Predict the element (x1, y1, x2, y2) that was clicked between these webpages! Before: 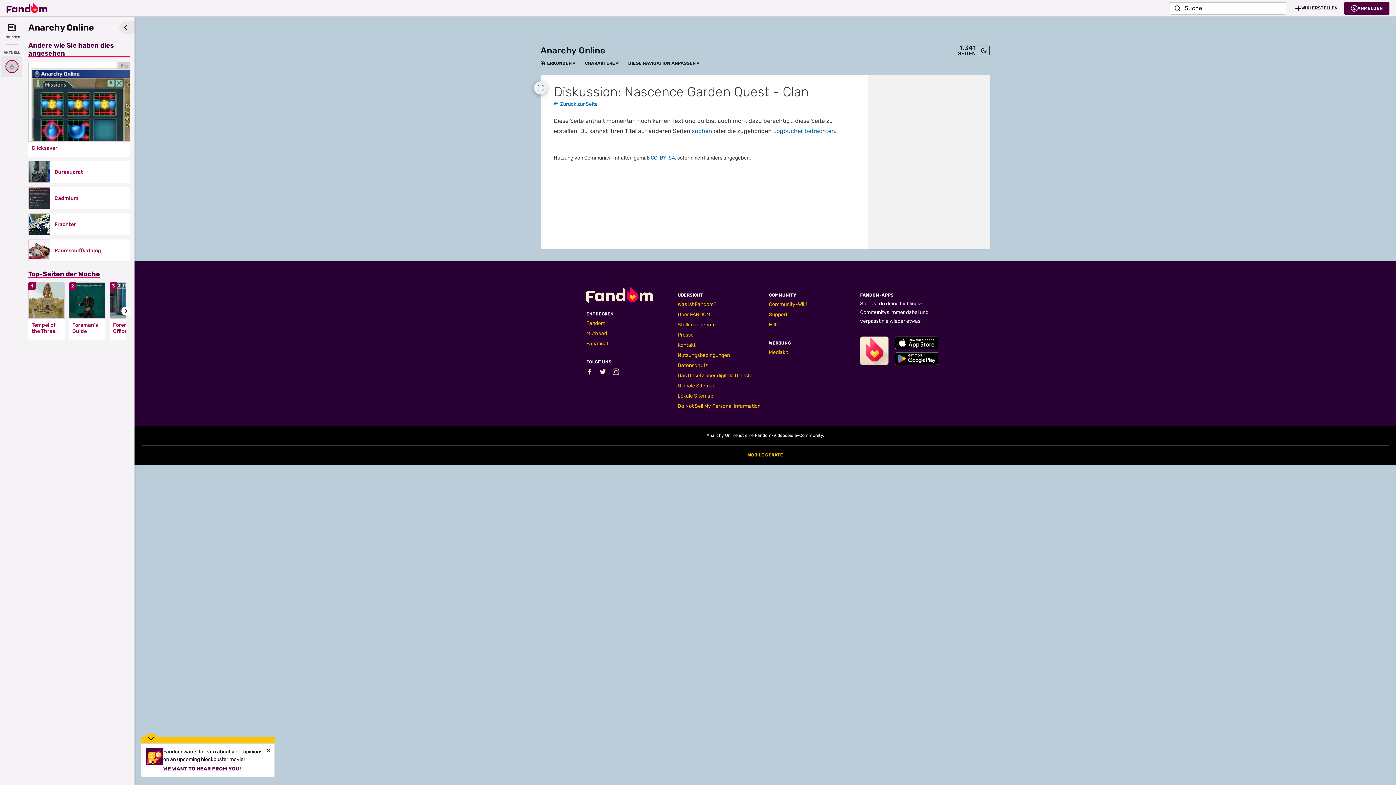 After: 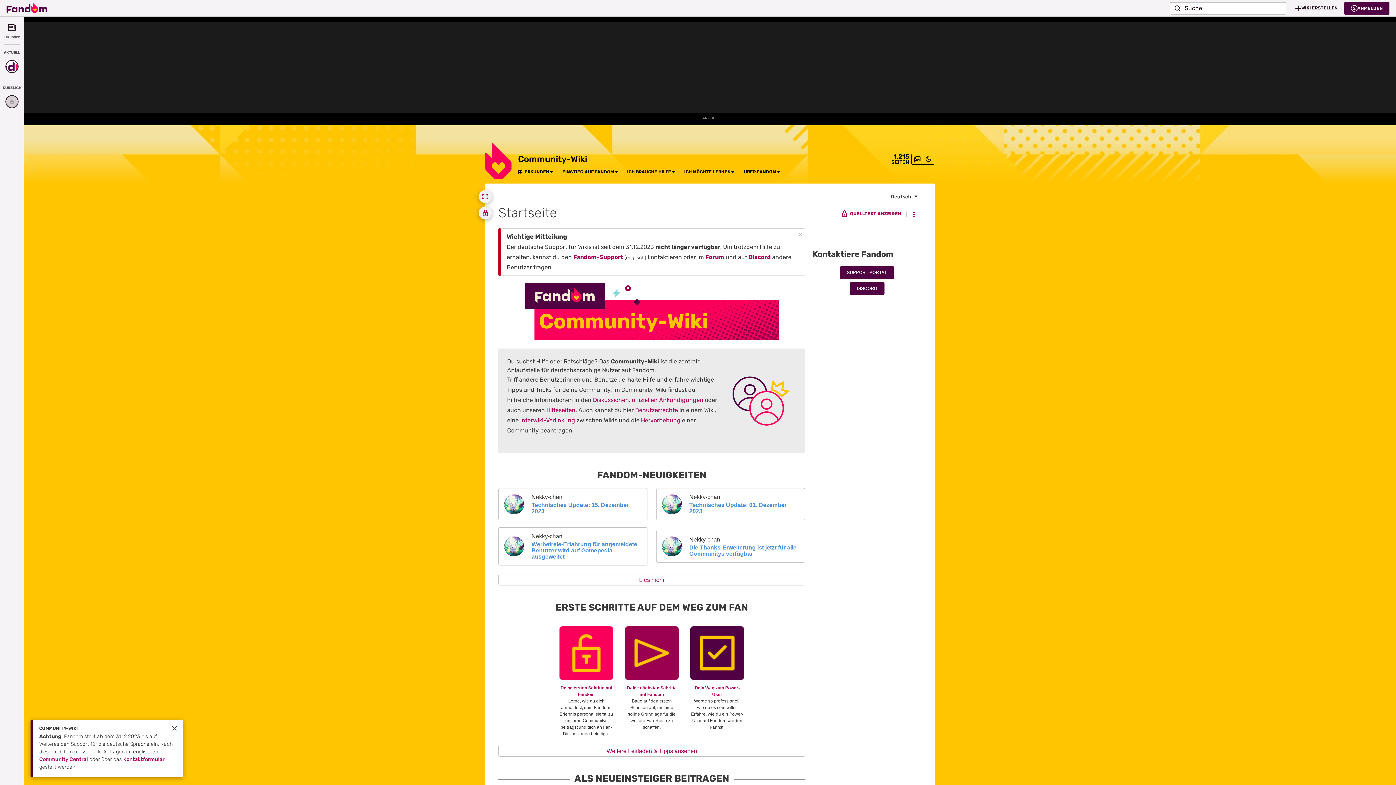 Action: label: Community-Wiki bbox: (769, 301, 806, 307)